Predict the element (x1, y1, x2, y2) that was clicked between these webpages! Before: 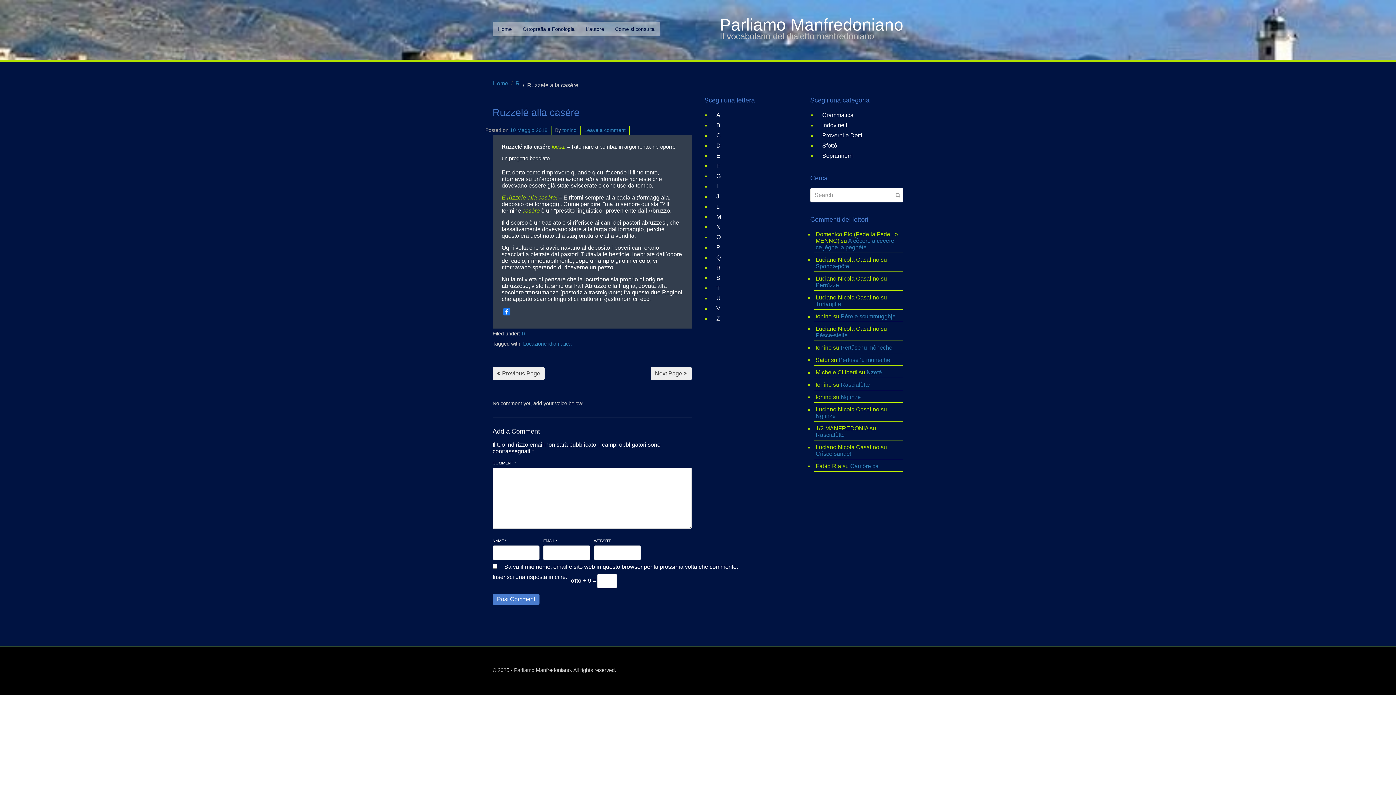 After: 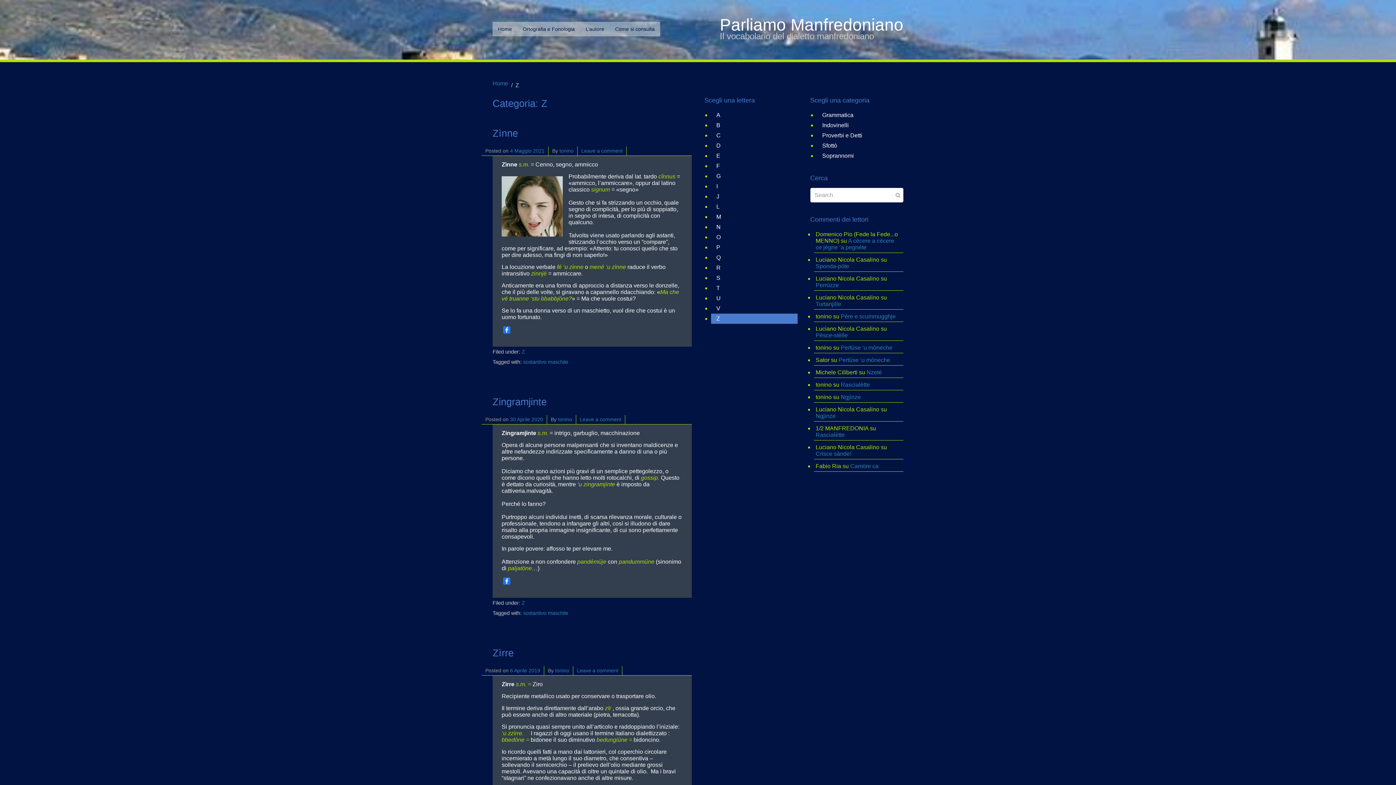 Action: bbox: (711, 313, 797, 324) label: Z